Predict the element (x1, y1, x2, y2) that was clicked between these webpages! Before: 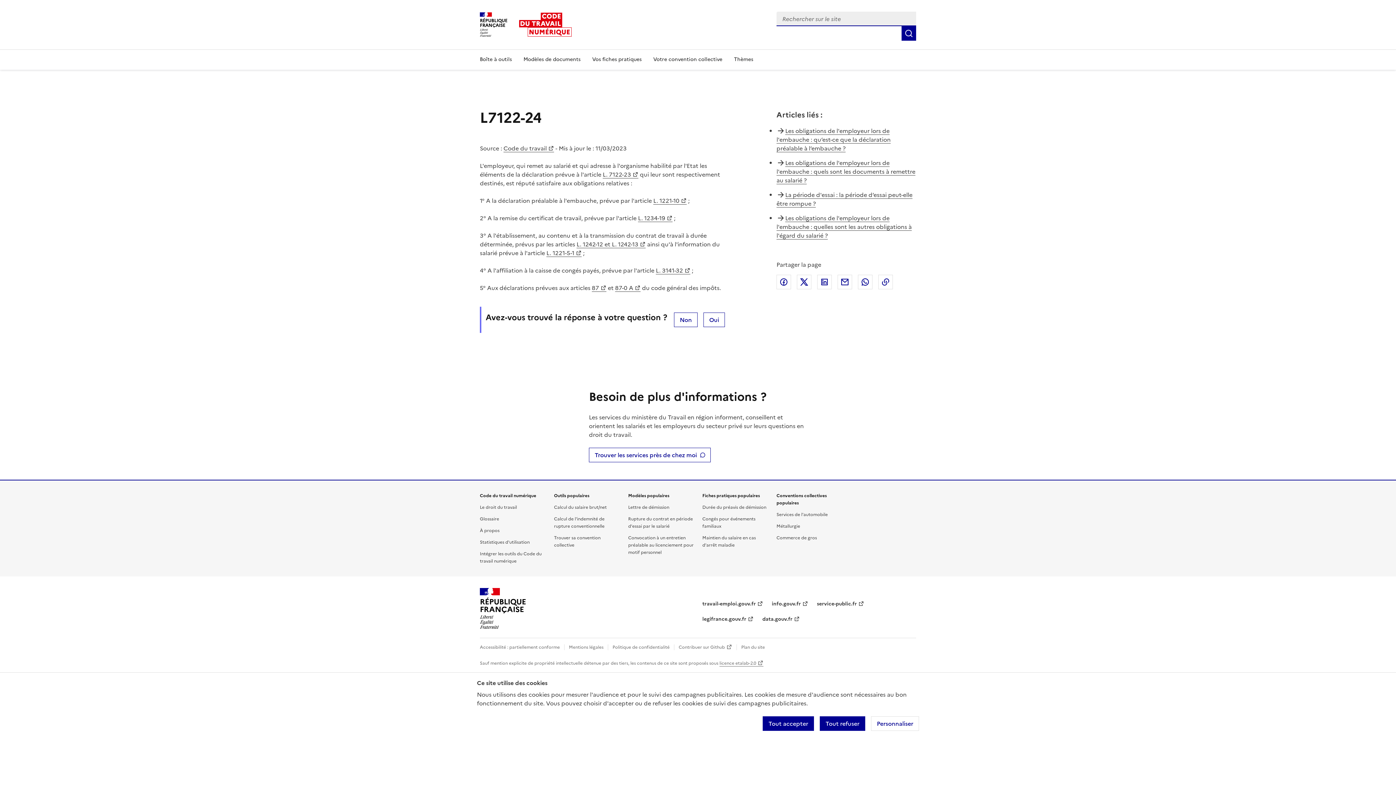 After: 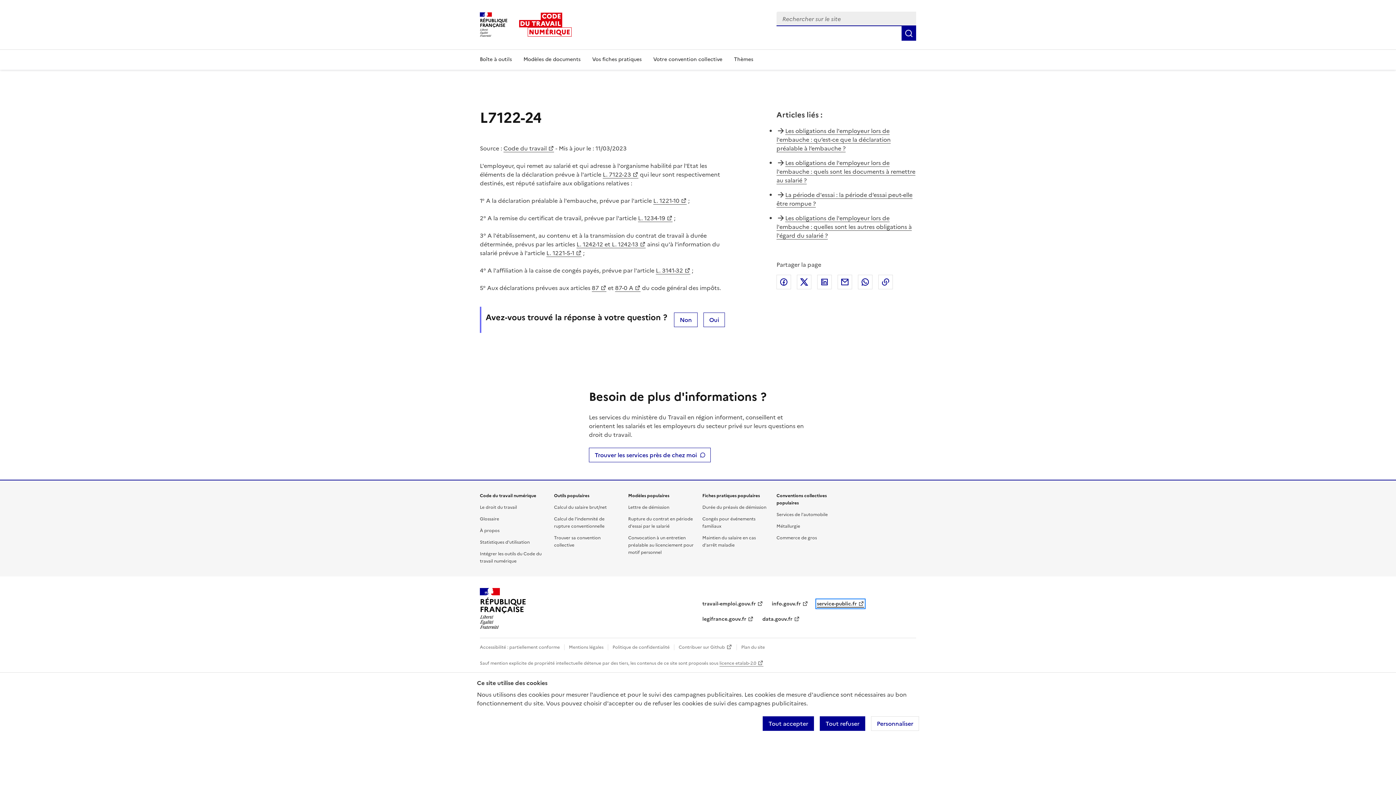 Action: label: service-public.fr bbox: (817, 600, 864, 608)